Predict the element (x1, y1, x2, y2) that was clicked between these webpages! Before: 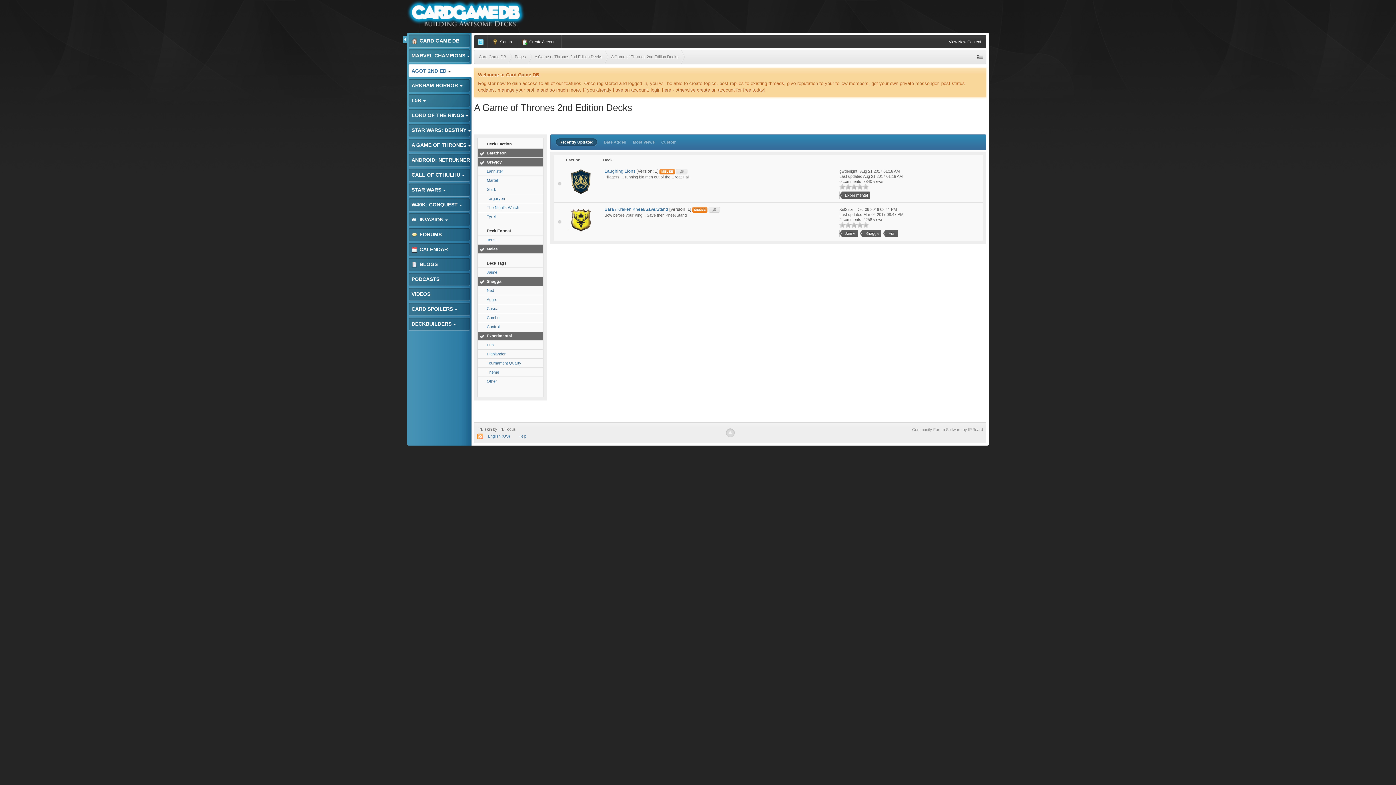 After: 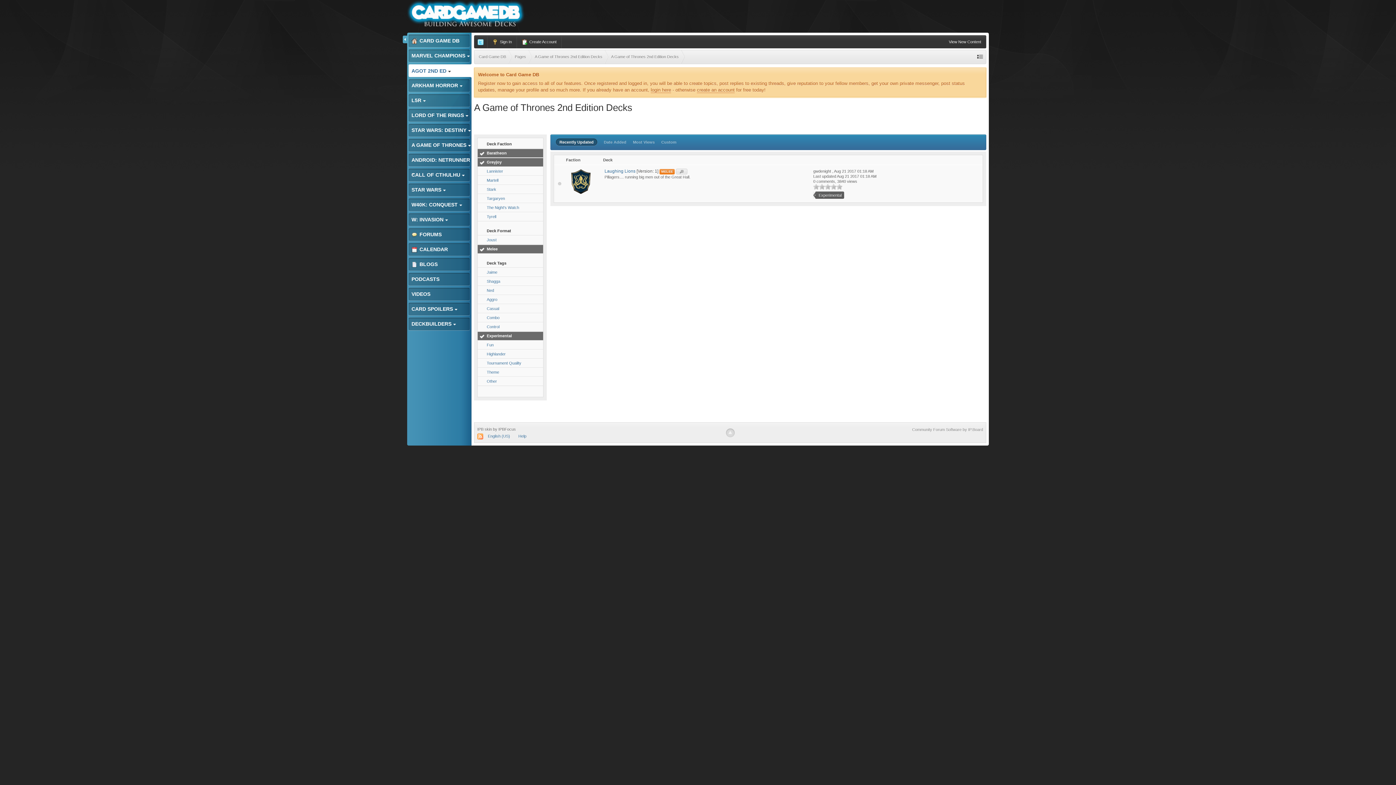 Action: label: Shagga bbox: (477, 277, 543, 285)